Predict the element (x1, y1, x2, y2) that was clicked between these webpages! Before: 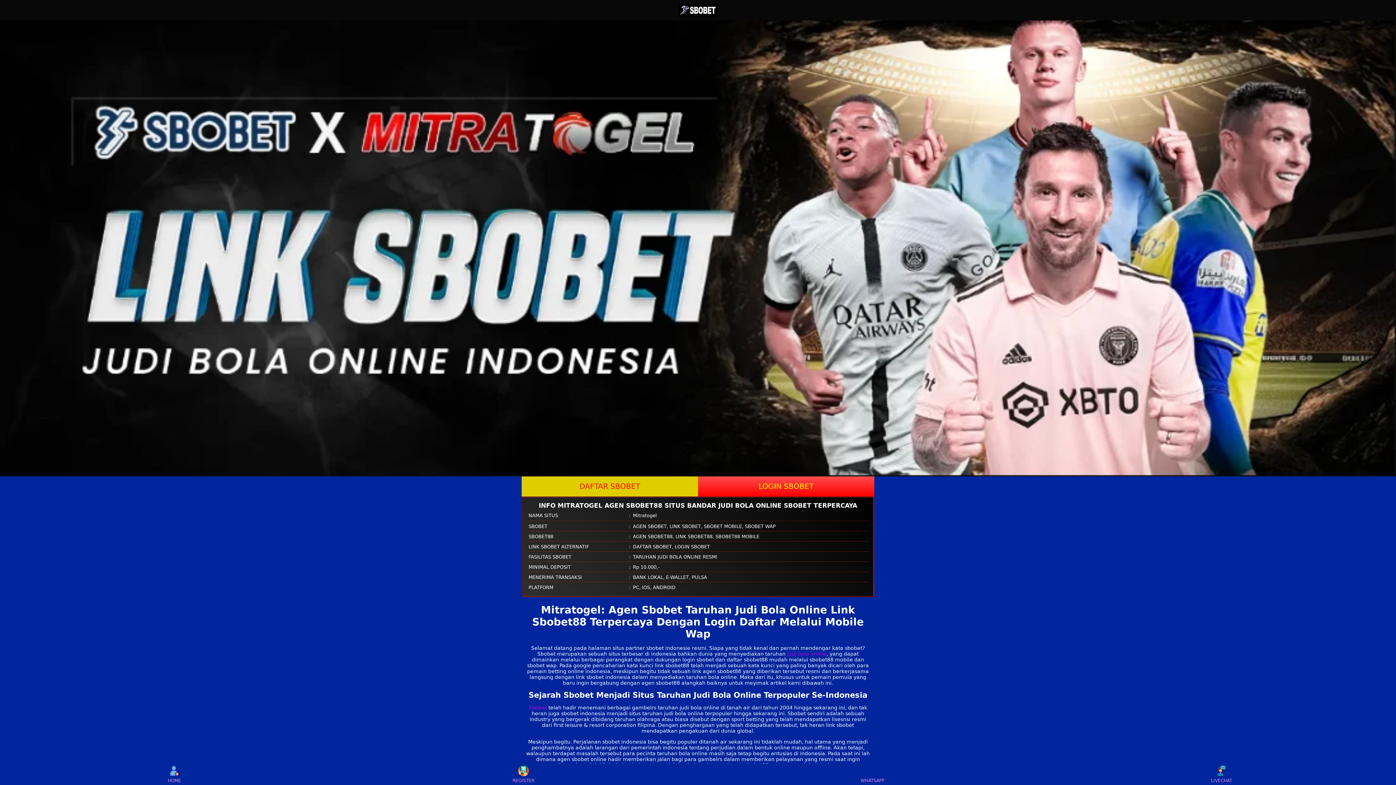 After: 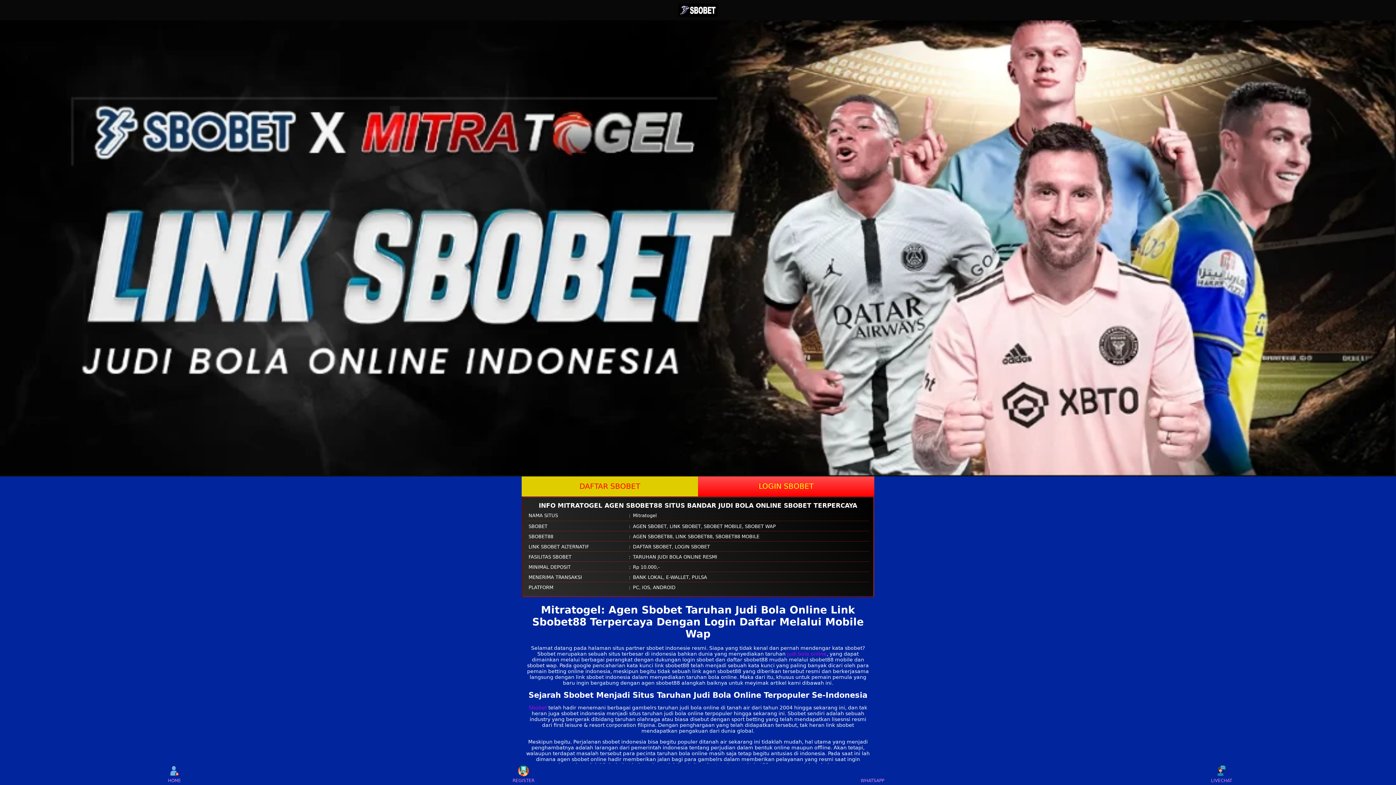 Action: bbox: (528, 705, 547, 710) label: Sbobet